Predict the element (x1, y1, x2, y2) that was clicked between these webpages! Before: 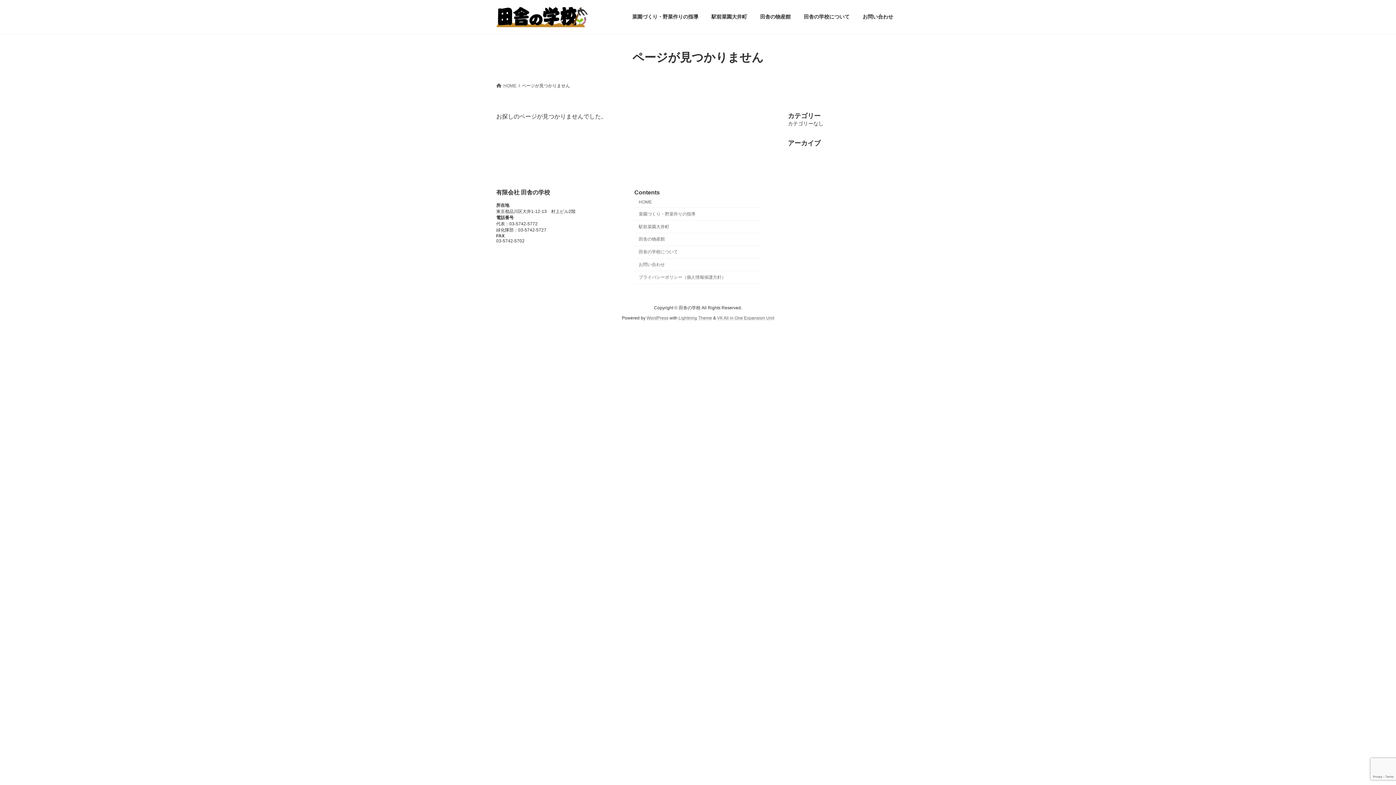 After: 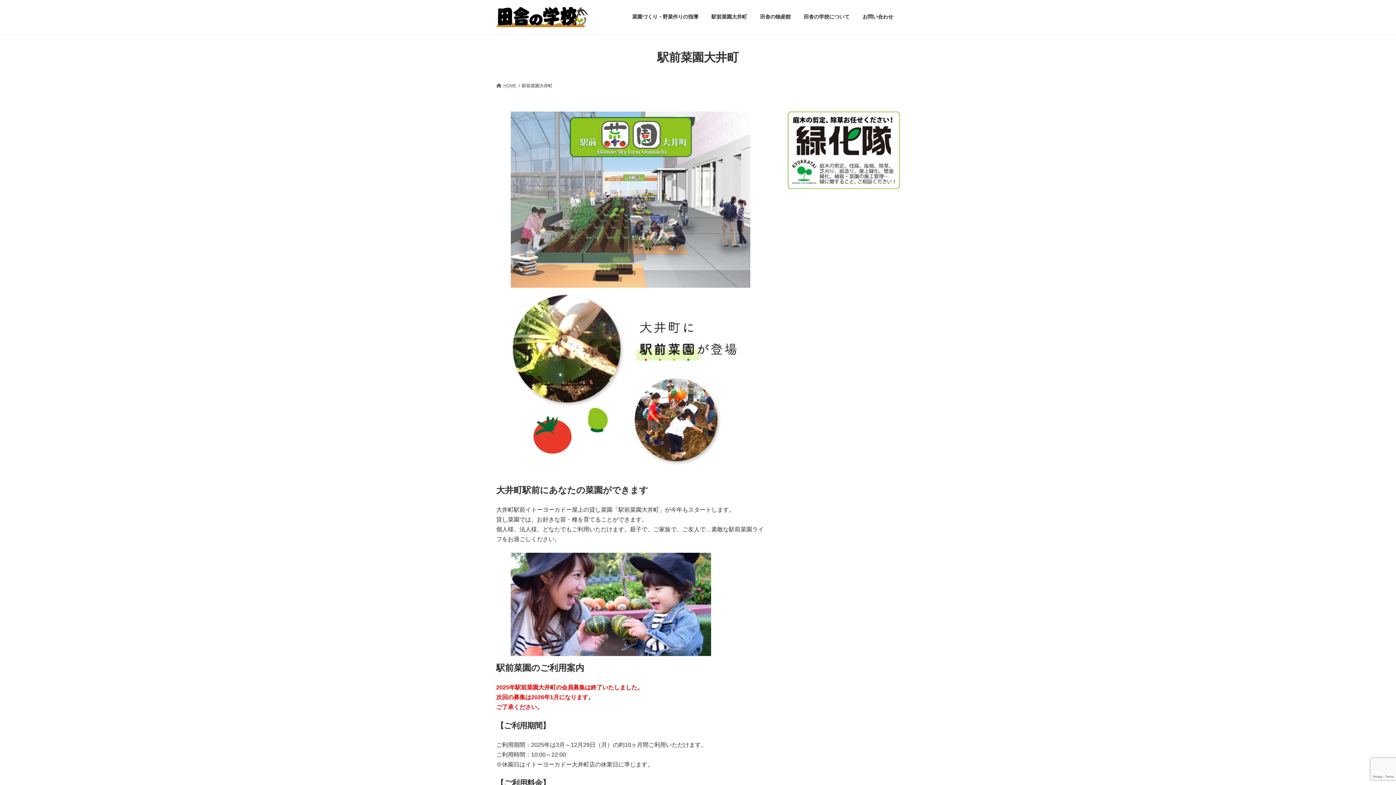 Action: bbox: (705, 8, 753, 25) label: 駅前菜園大井町